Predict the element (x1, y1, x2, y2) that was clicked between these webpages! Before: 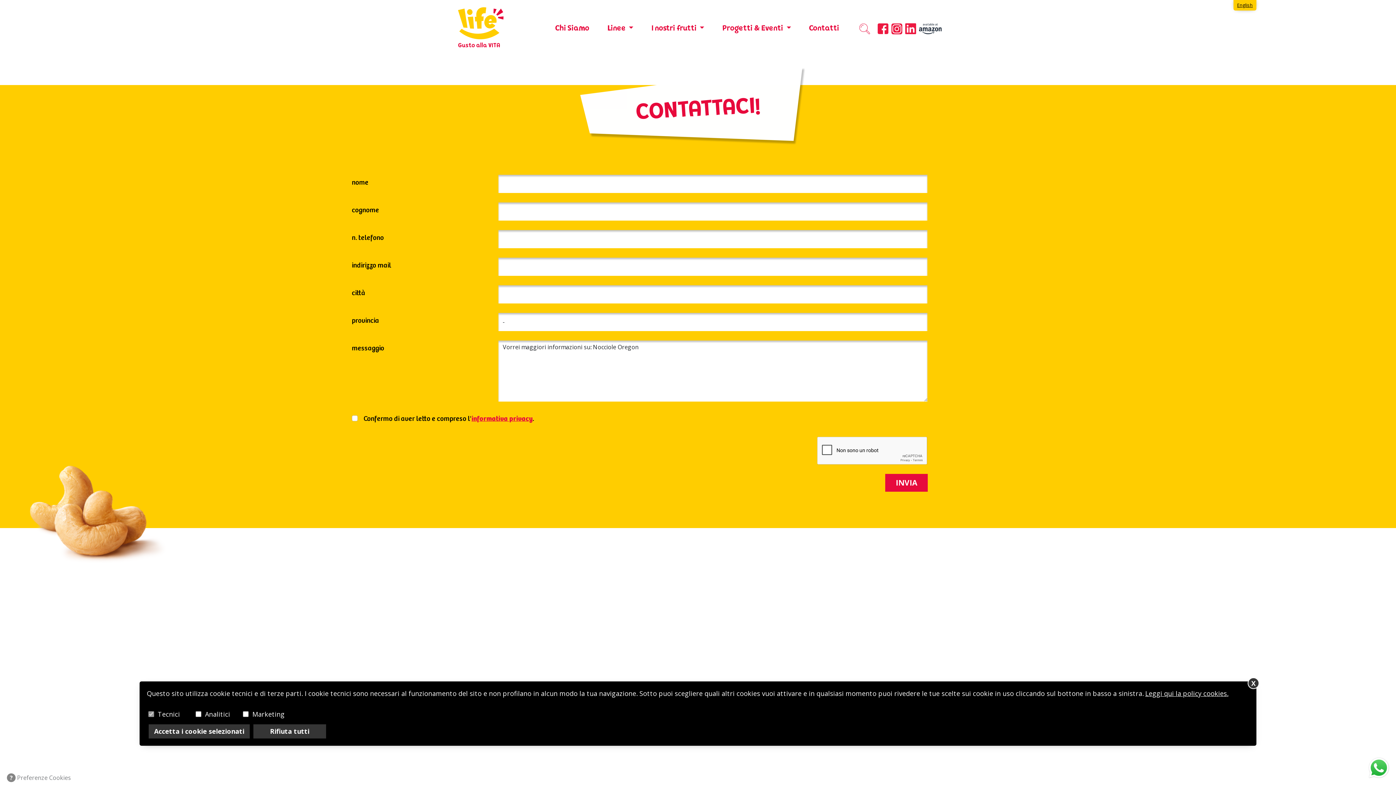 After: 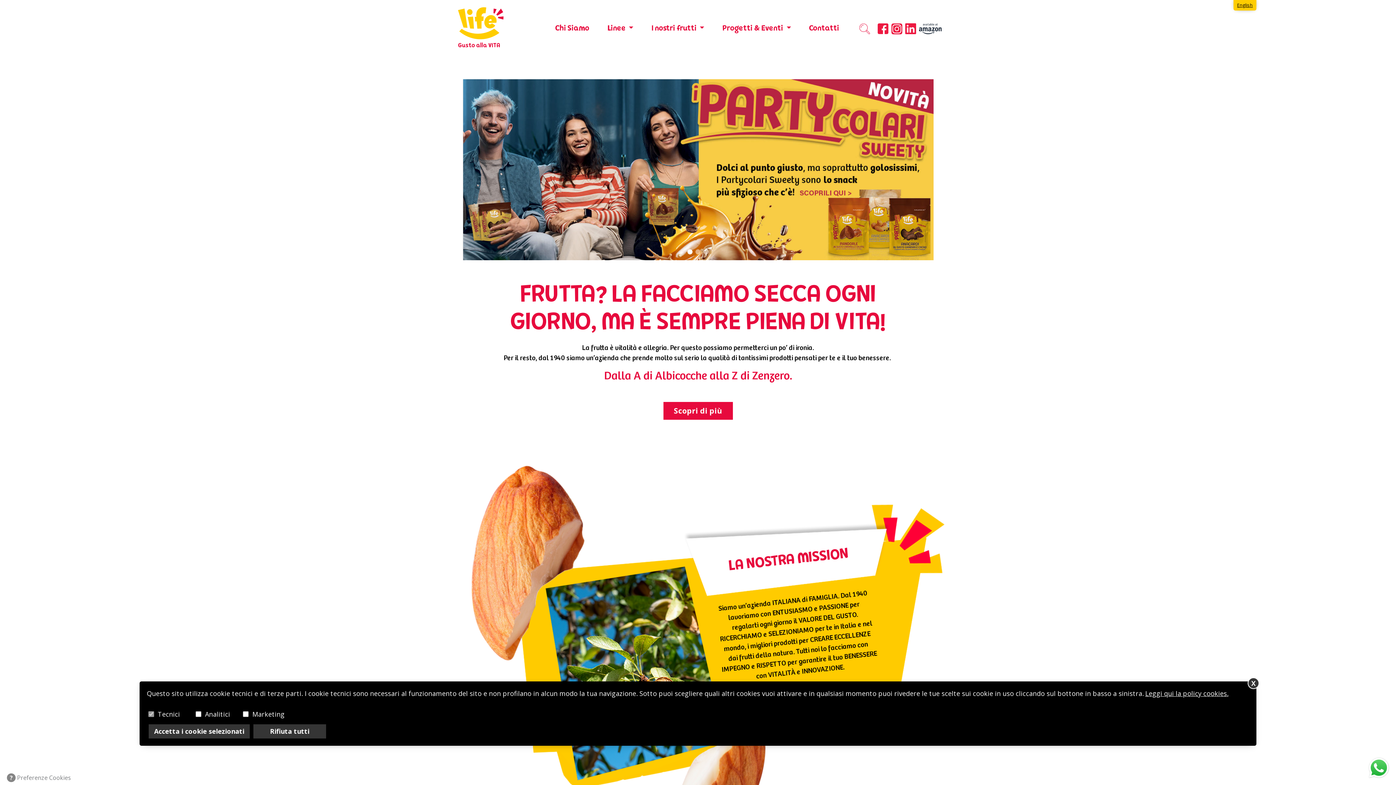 Action: bbox: (5, 773, 72, 782) label: ?
Preferenze Cookies